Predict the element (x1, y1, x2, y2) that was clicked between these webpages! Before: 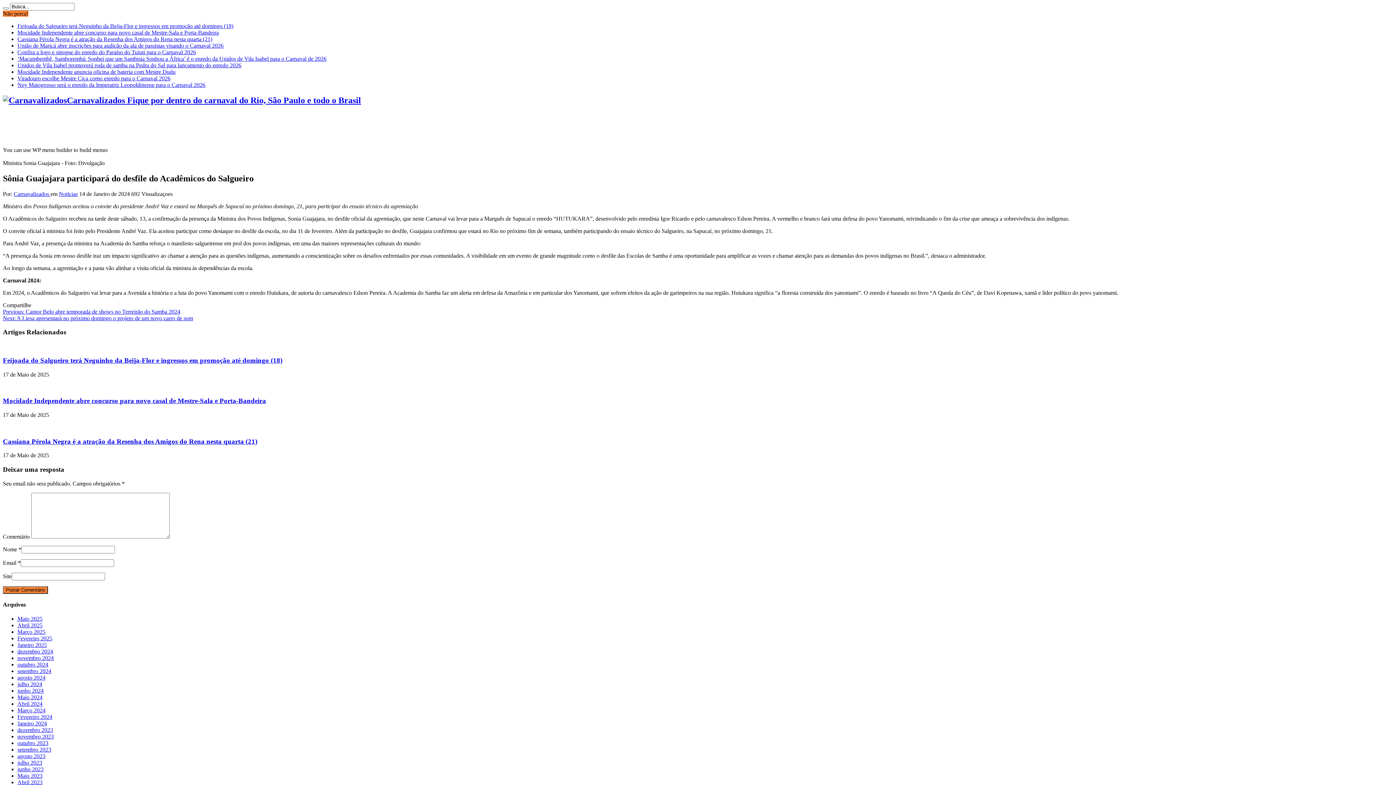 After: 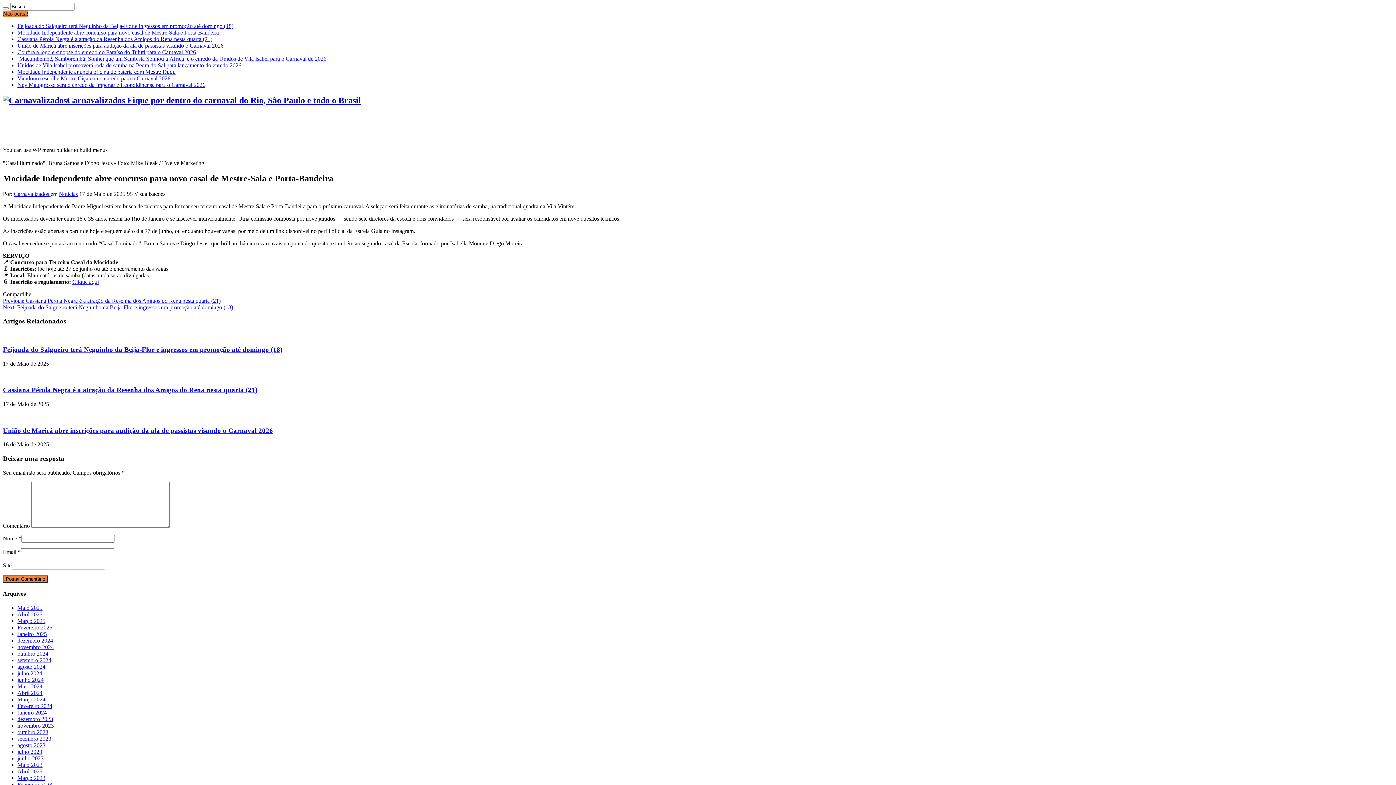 Action: label: Mocidade Independente abre concurso para novo casal de Mestre-Sala e Porta-Bandeira bbox: (17, 29, 218, 35)